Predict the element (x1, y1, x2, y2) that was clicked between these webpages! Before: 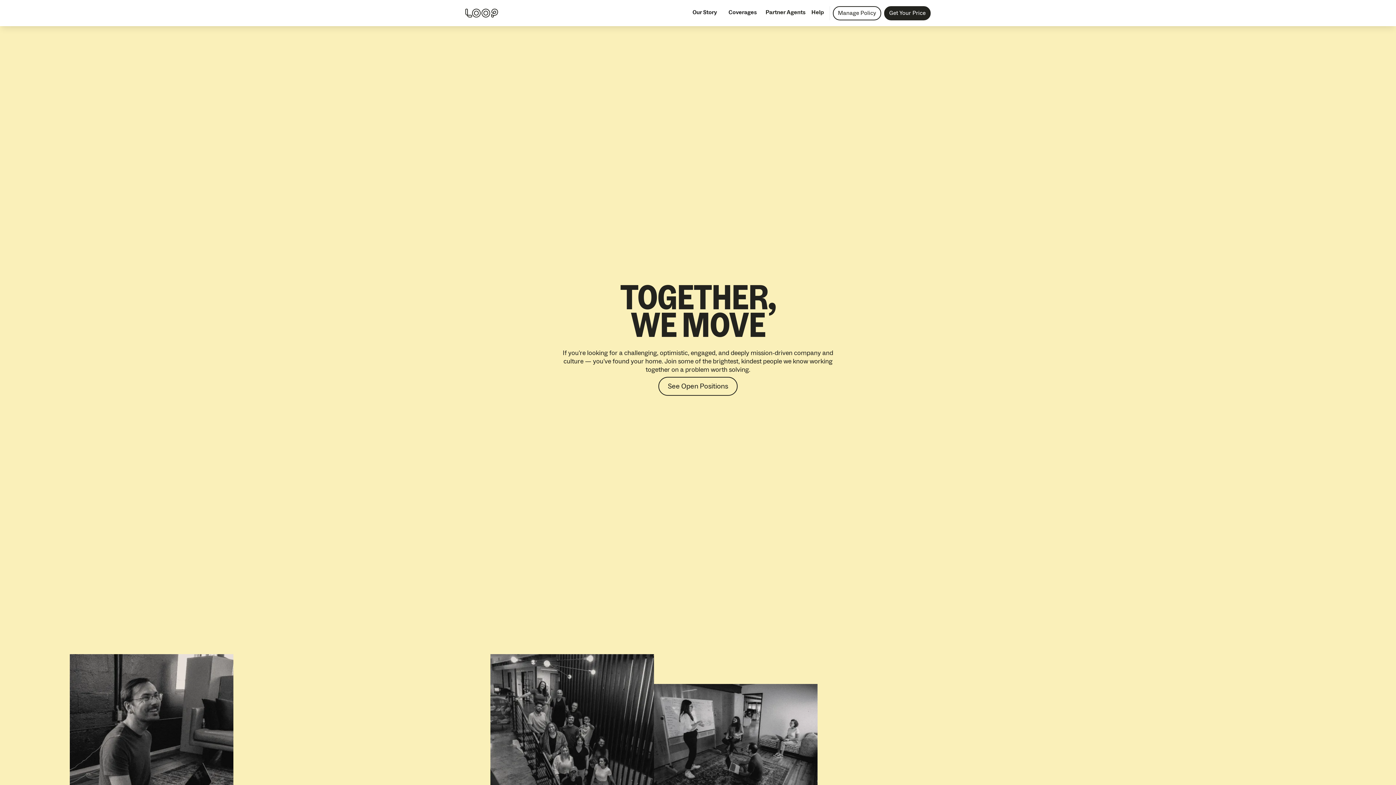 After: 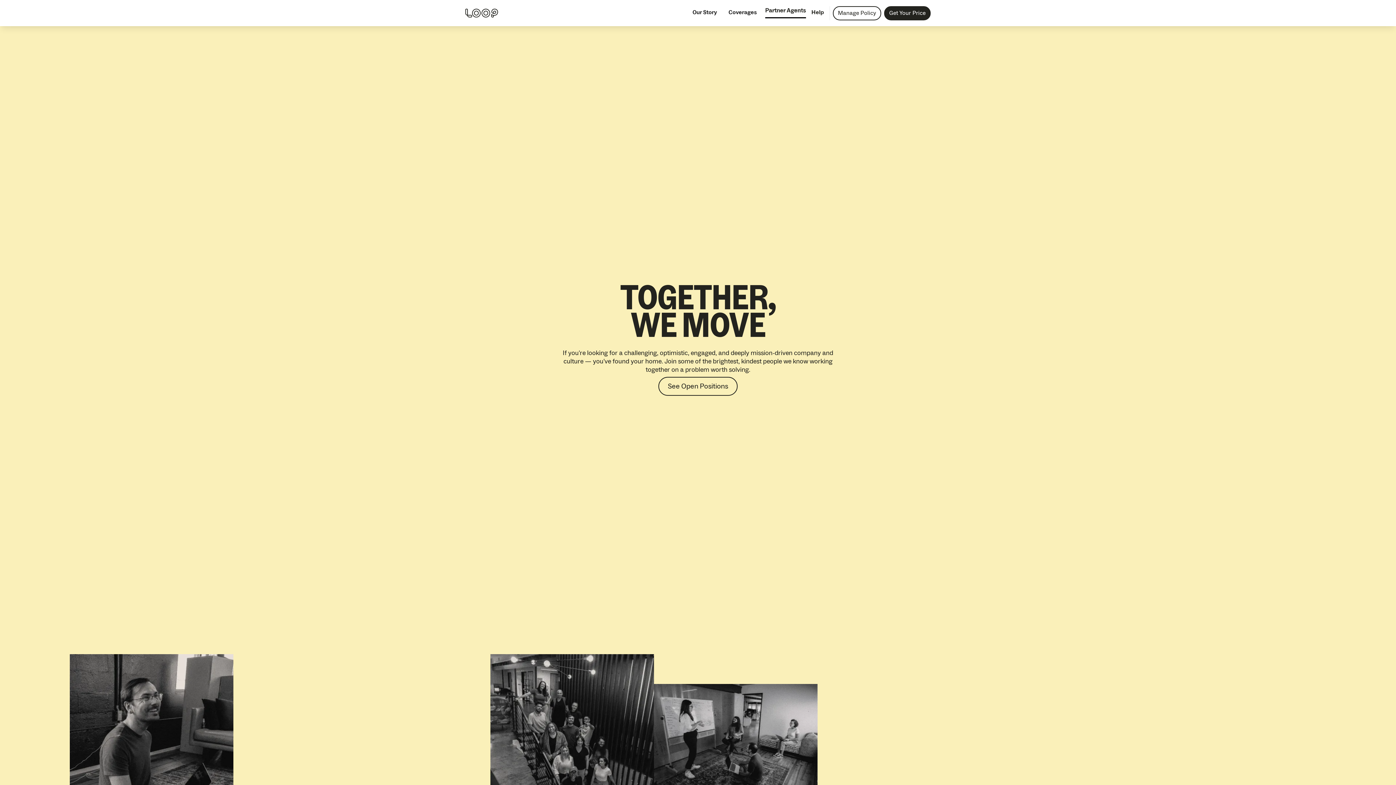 Action: label: Partner Agents bbox: (765, 6, 805, 20)